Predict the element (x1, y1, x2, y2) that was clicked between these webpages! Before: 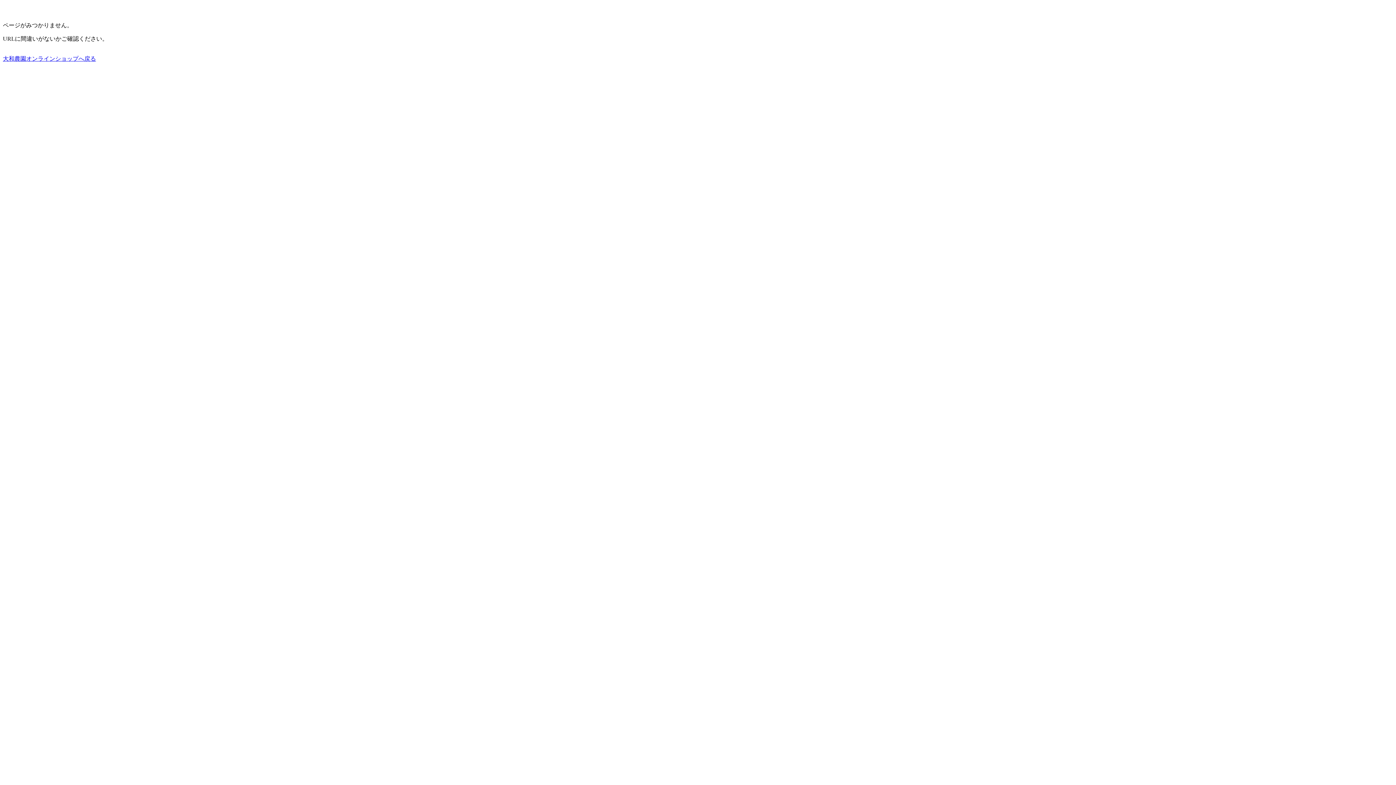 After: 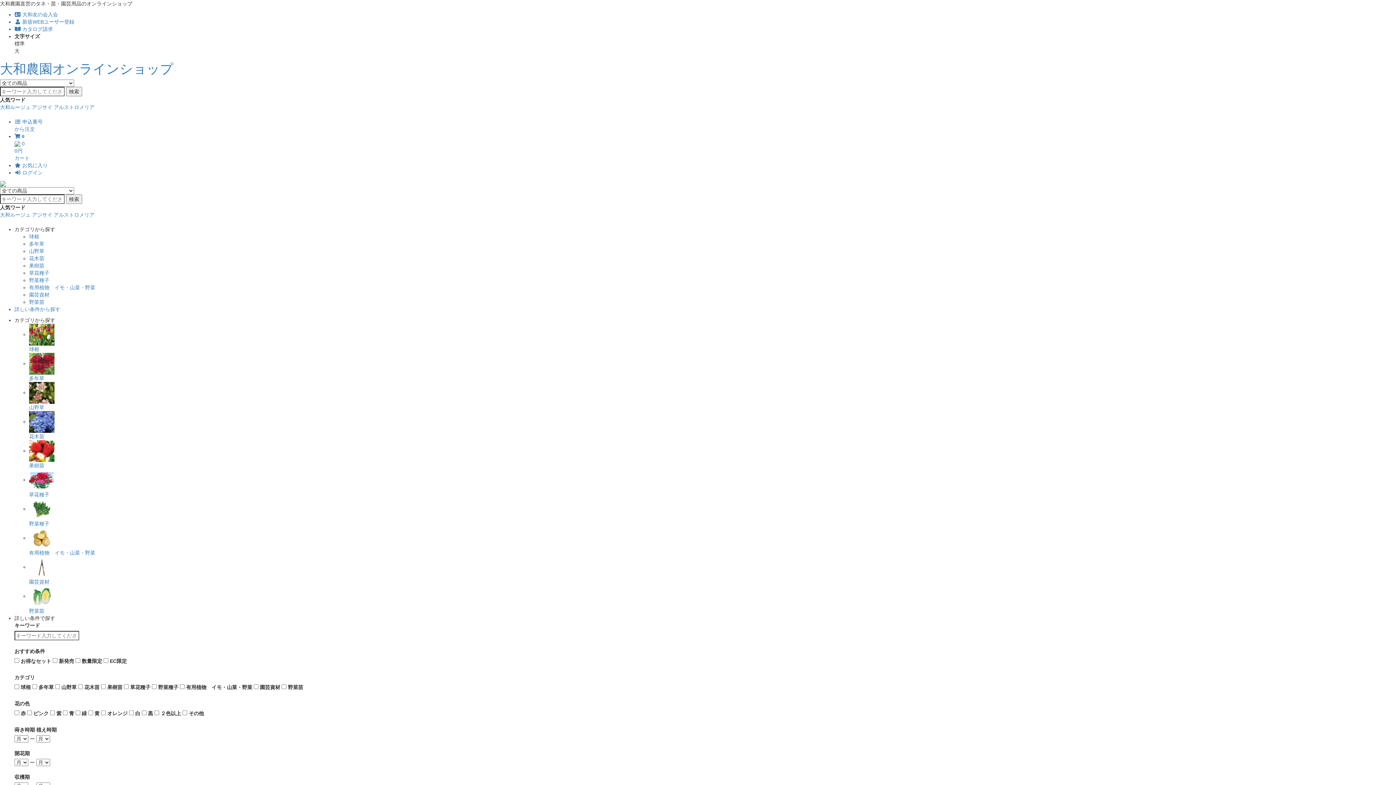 Action: bbox: (2, 55, 96, 61) label: 大和農園オンラインショップへ戻る